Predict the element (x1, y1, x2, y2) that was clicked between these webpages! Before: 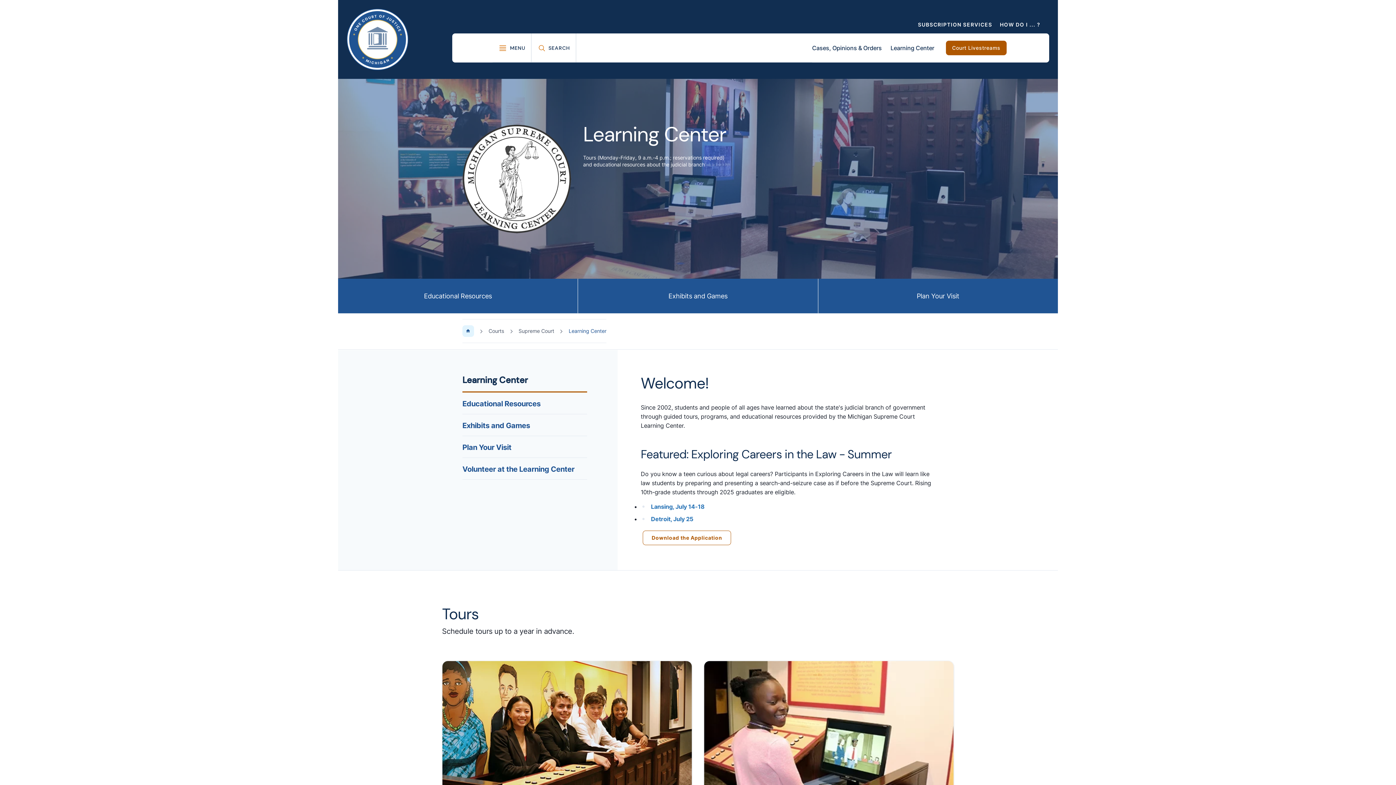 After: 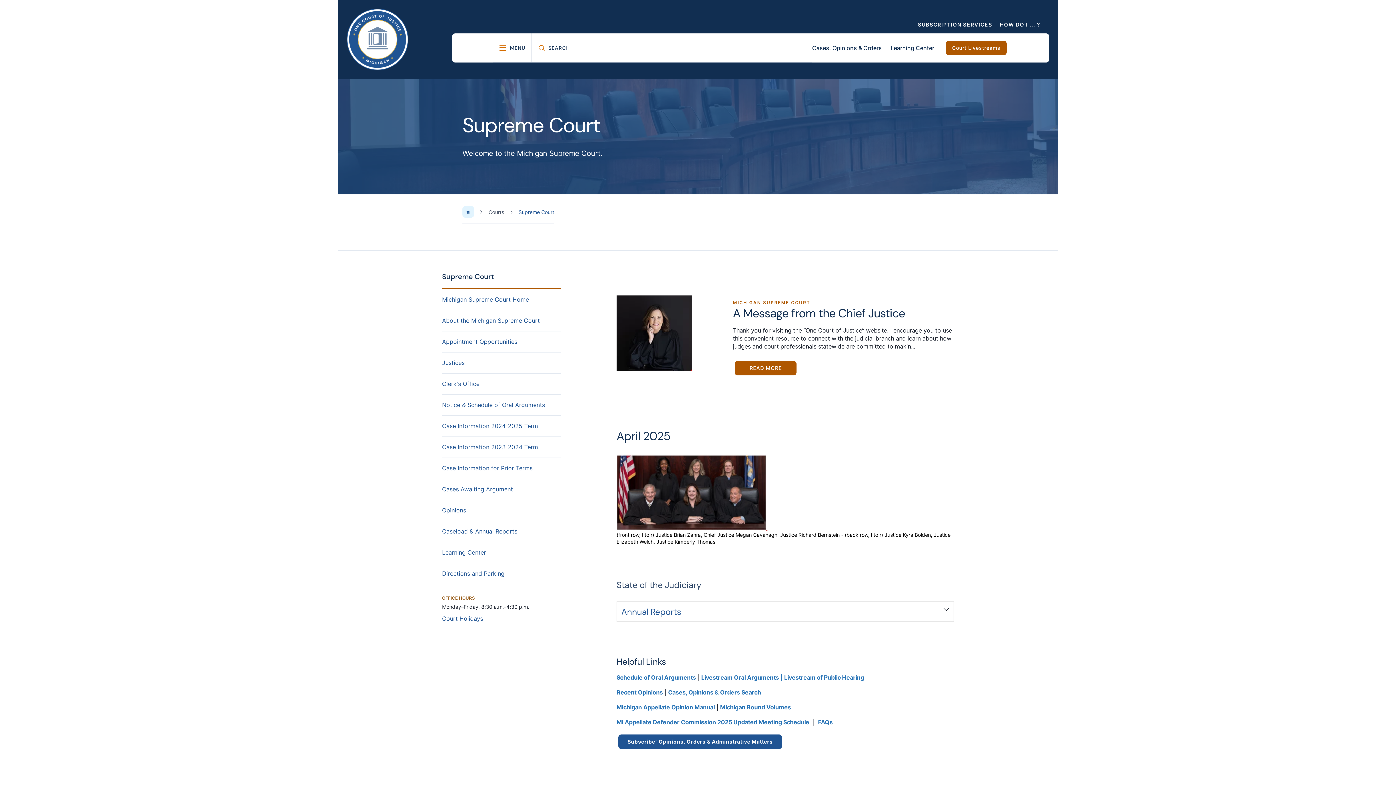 Action: label: Supreme Court bbox: (518, 326, 554, 336)